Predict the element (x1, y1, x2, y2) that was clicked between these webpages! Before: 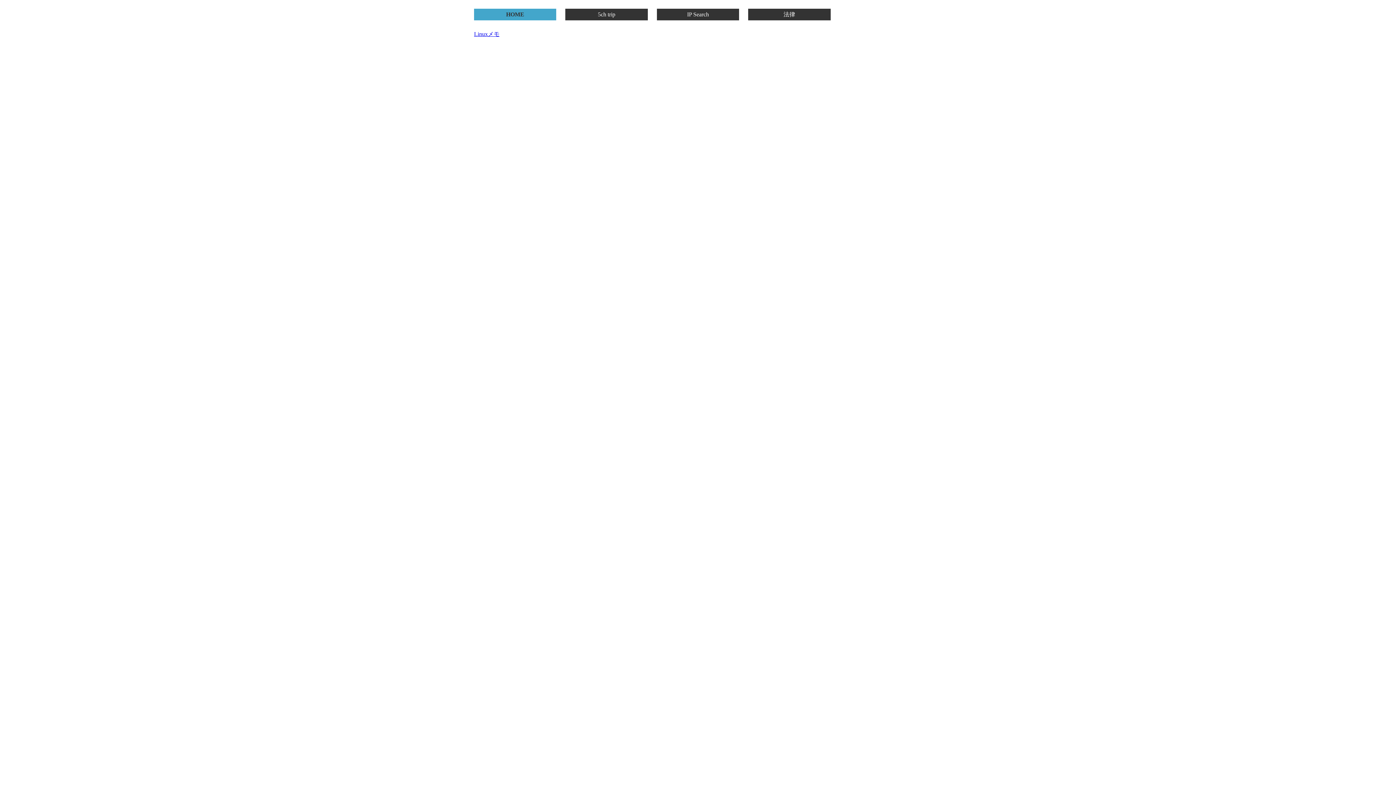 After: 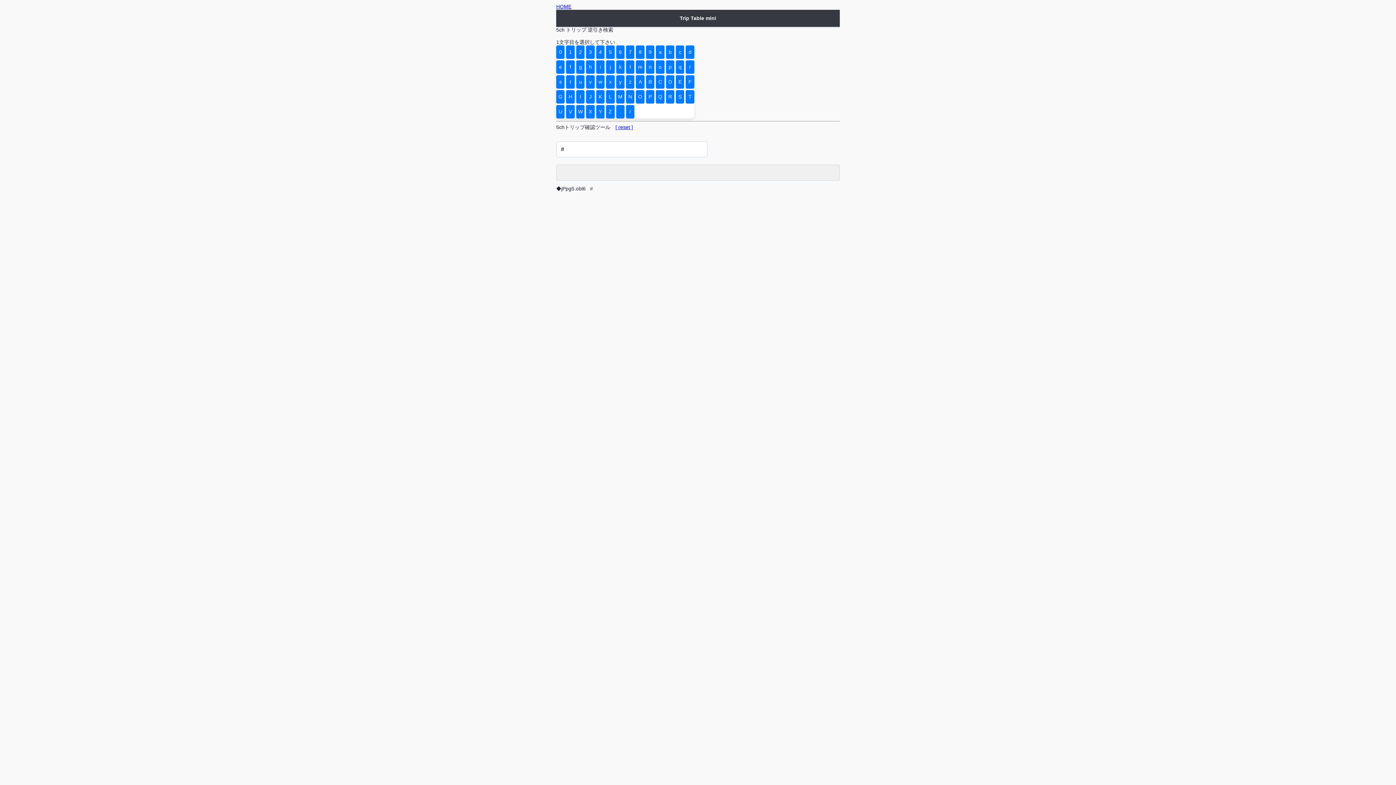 Action: label: 5ch trip bbox: (565, 10, 647, 18)